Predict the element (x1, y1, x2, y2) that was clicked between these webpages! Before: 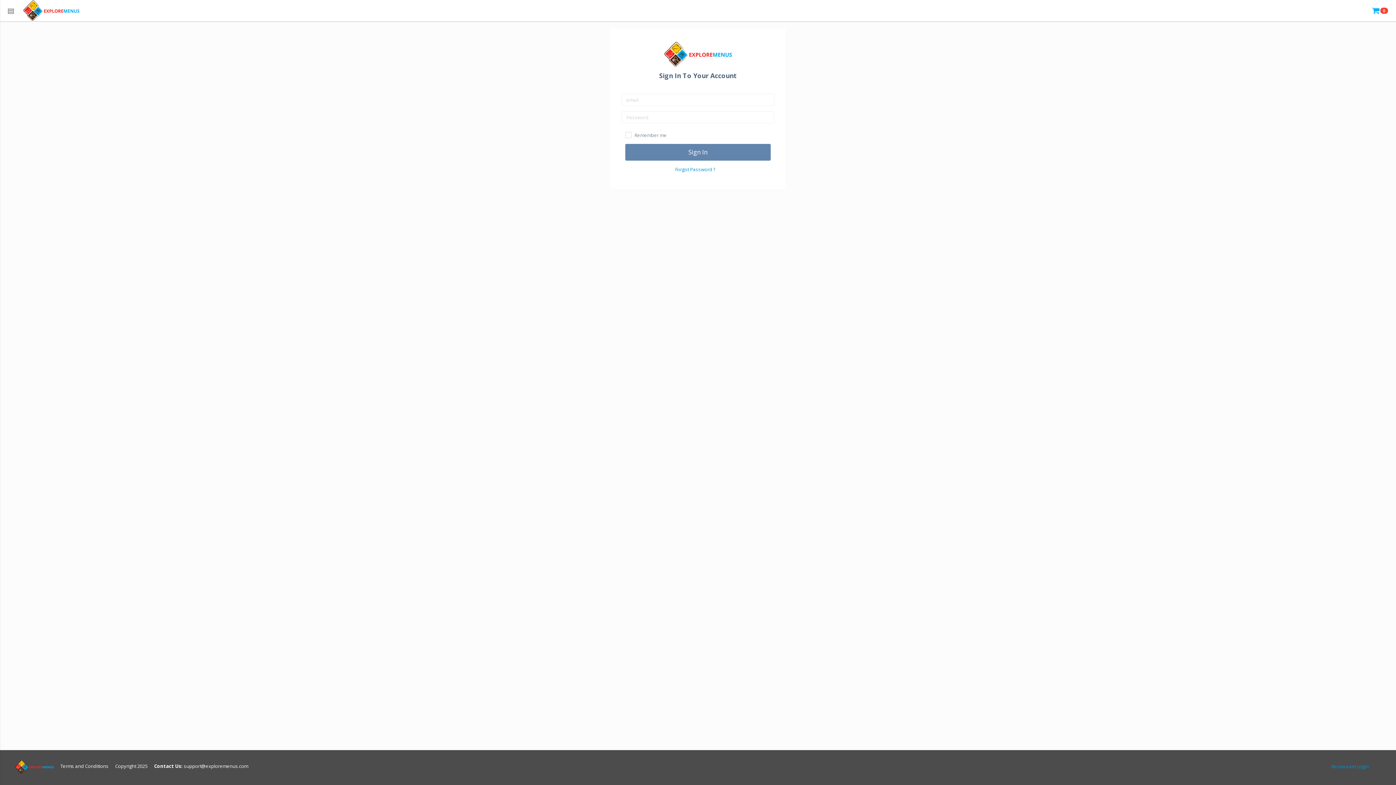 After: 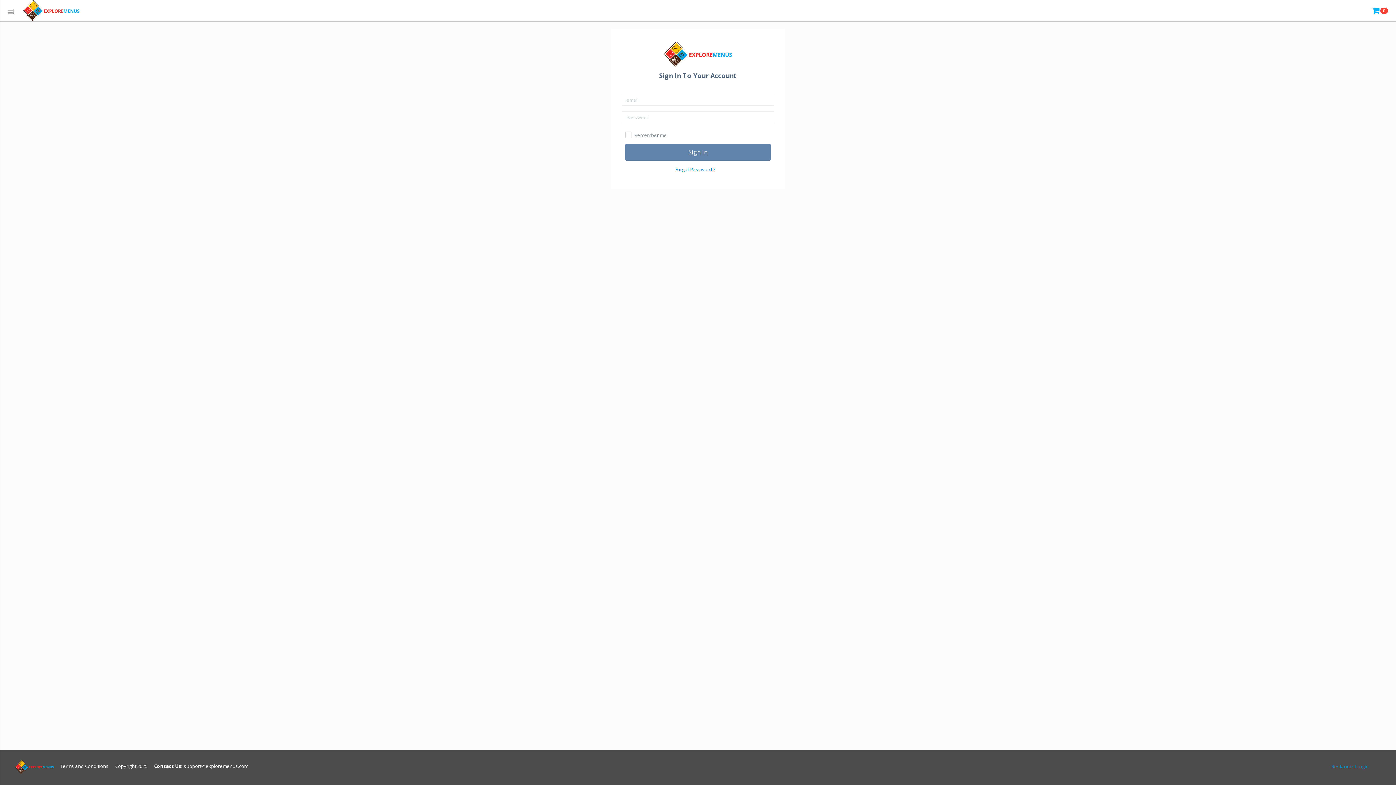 Action: label: Contact Us: support@exploremenus.com bbox: (148, 763, 248, 769)